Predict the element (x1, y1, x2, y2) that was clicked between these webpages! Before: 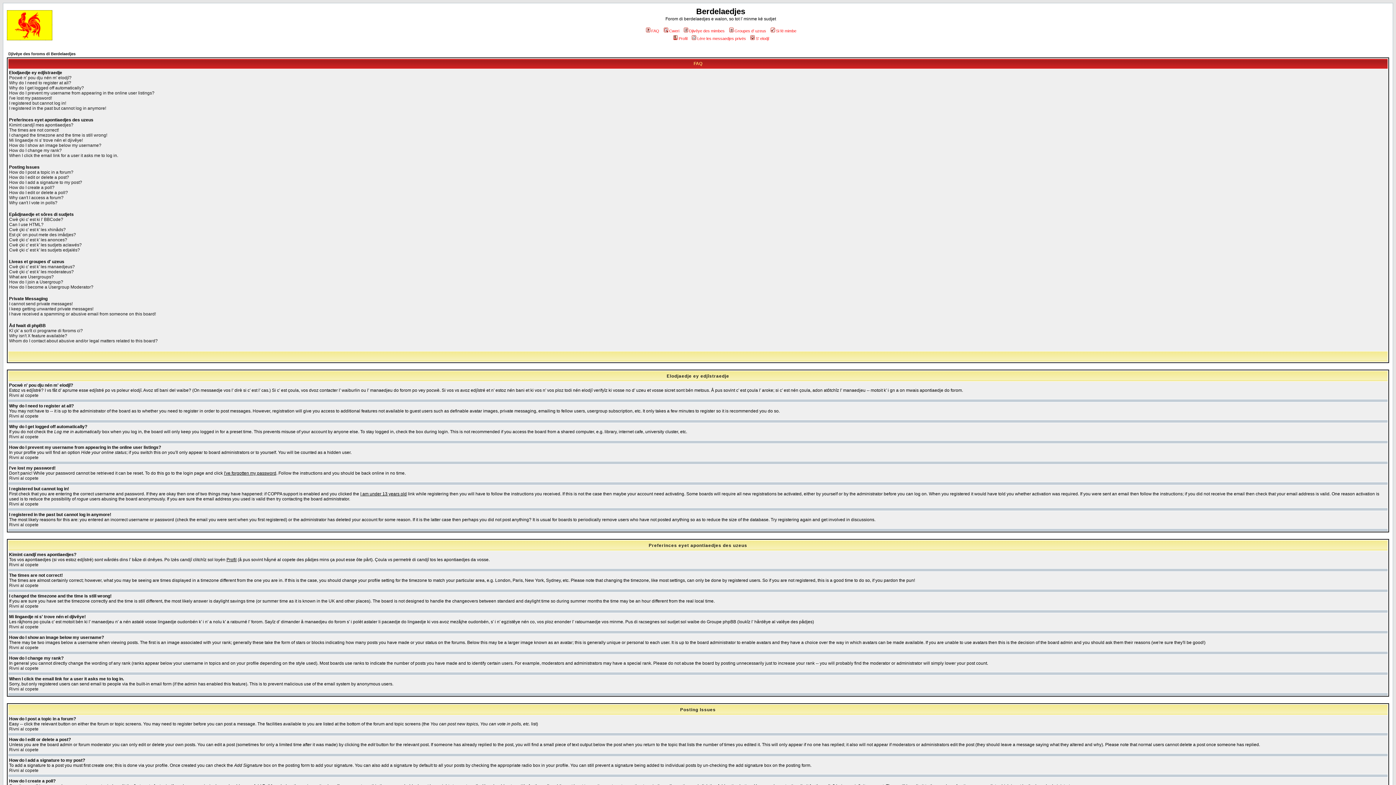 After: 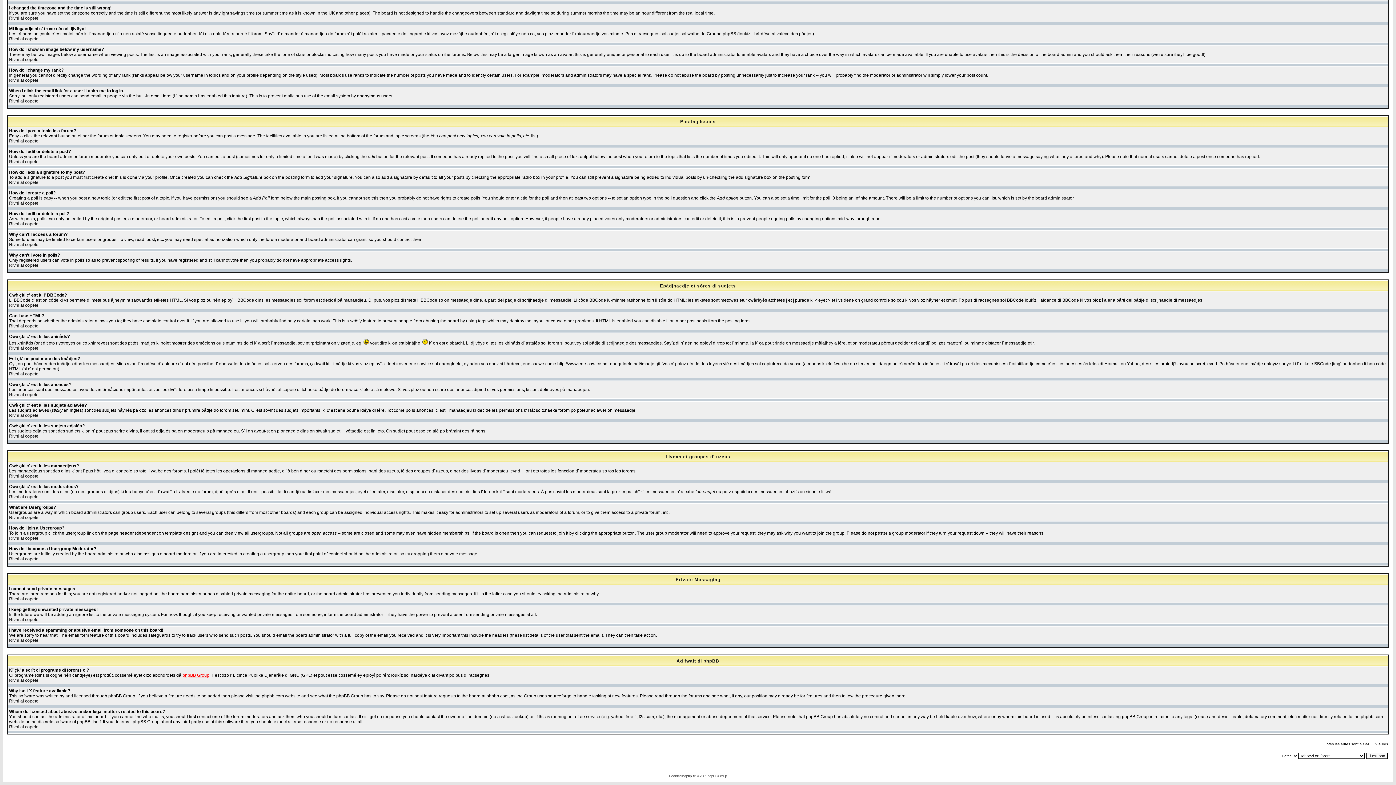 Action: label: Cwè çki c' est k' les sudjets aclawés? bbox: (9, 242, 81, 247)